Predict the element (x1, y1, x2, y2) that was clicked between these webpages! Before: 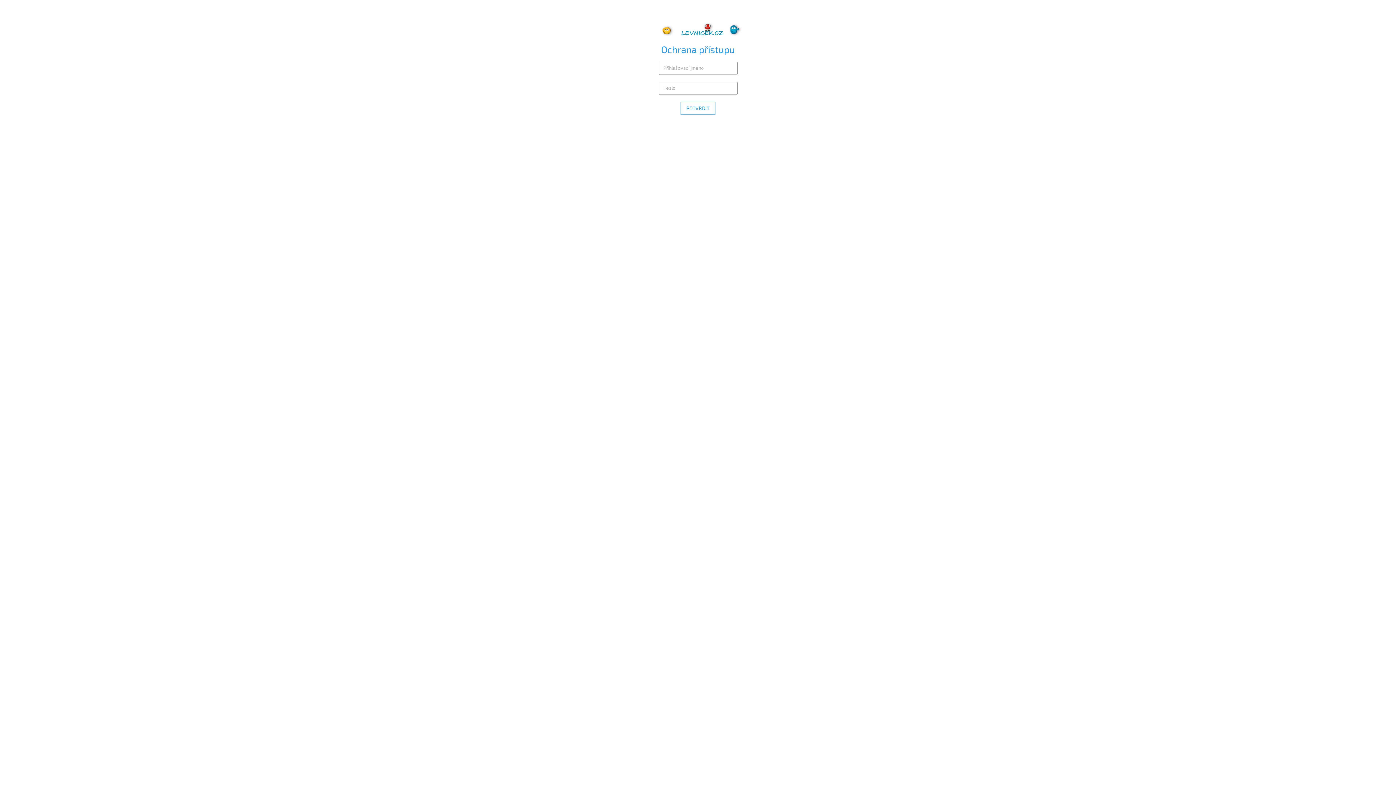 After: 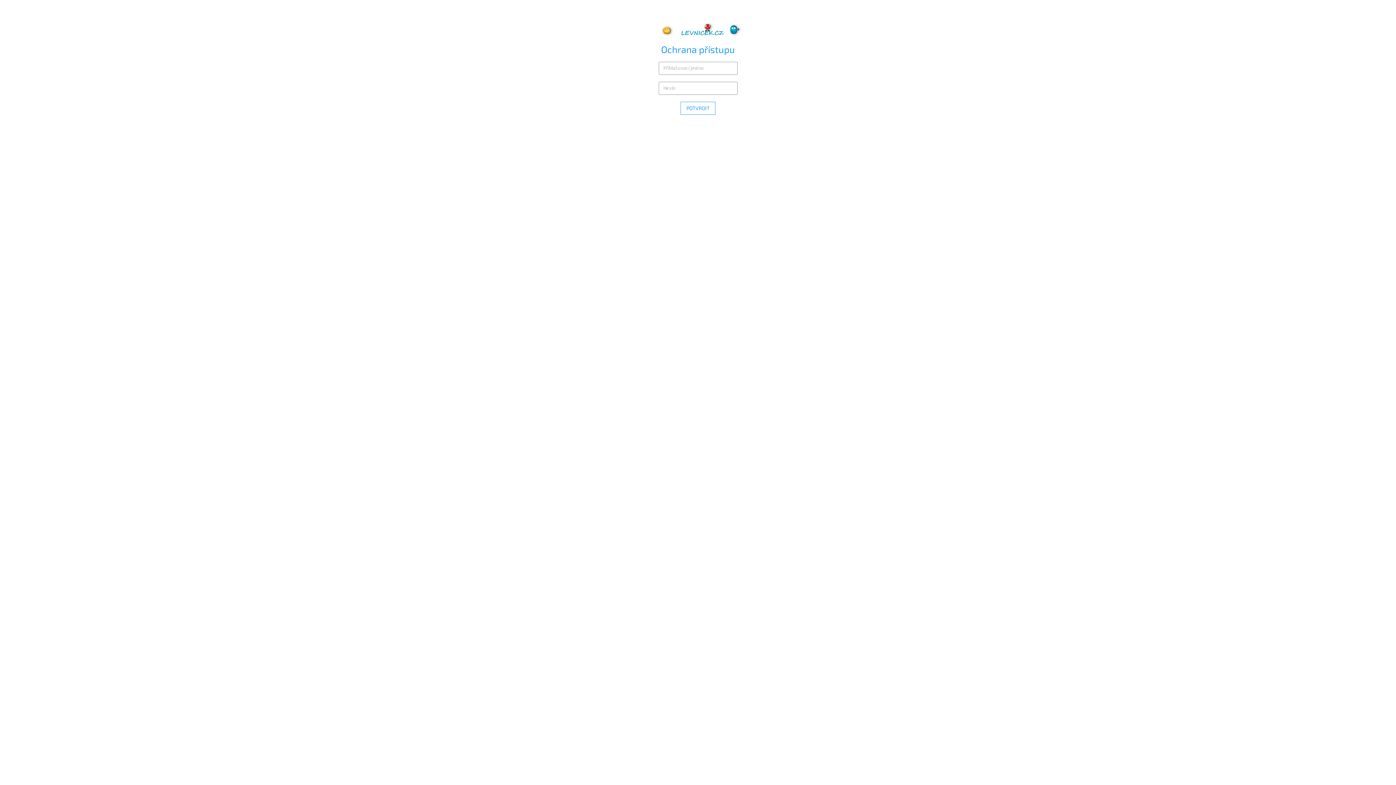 Action: bbox: (654, 25, 741, 32)